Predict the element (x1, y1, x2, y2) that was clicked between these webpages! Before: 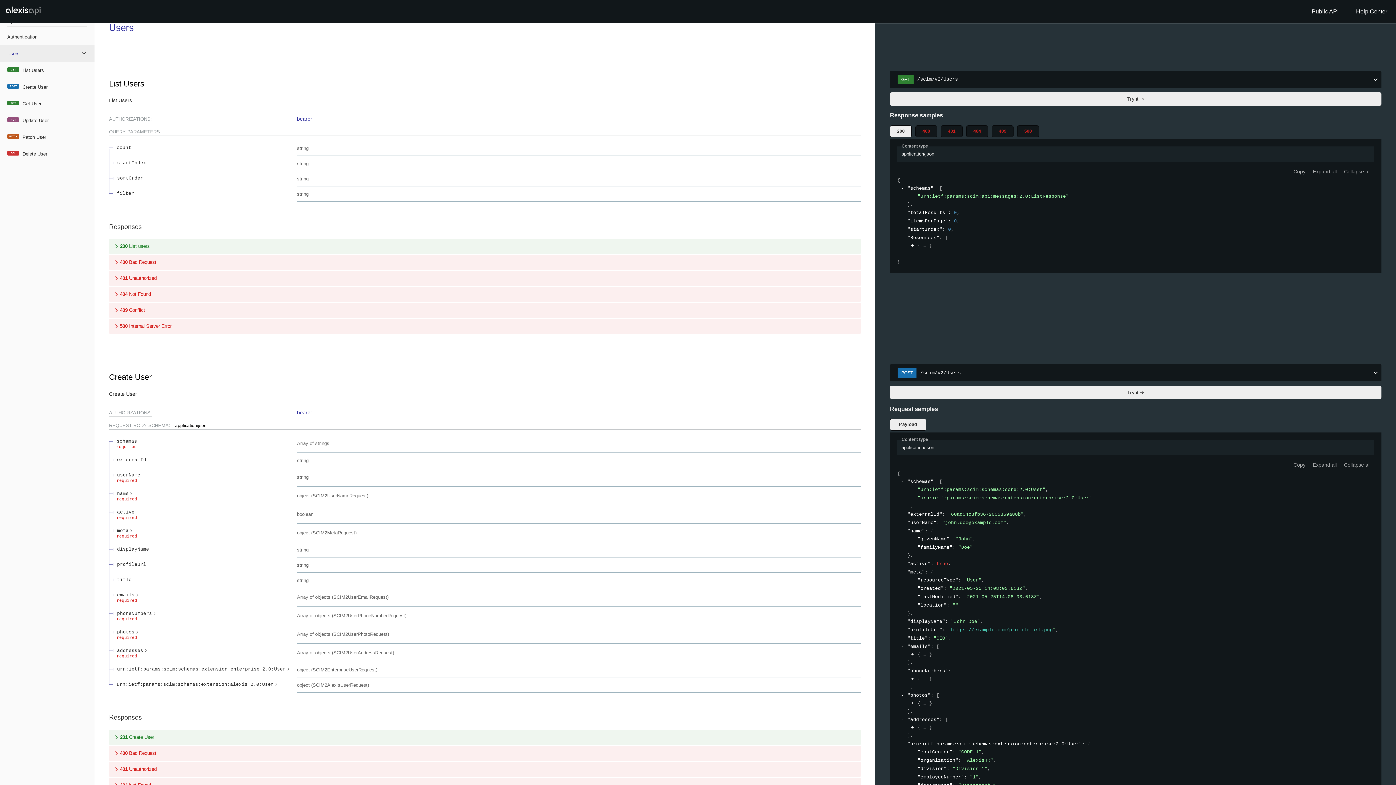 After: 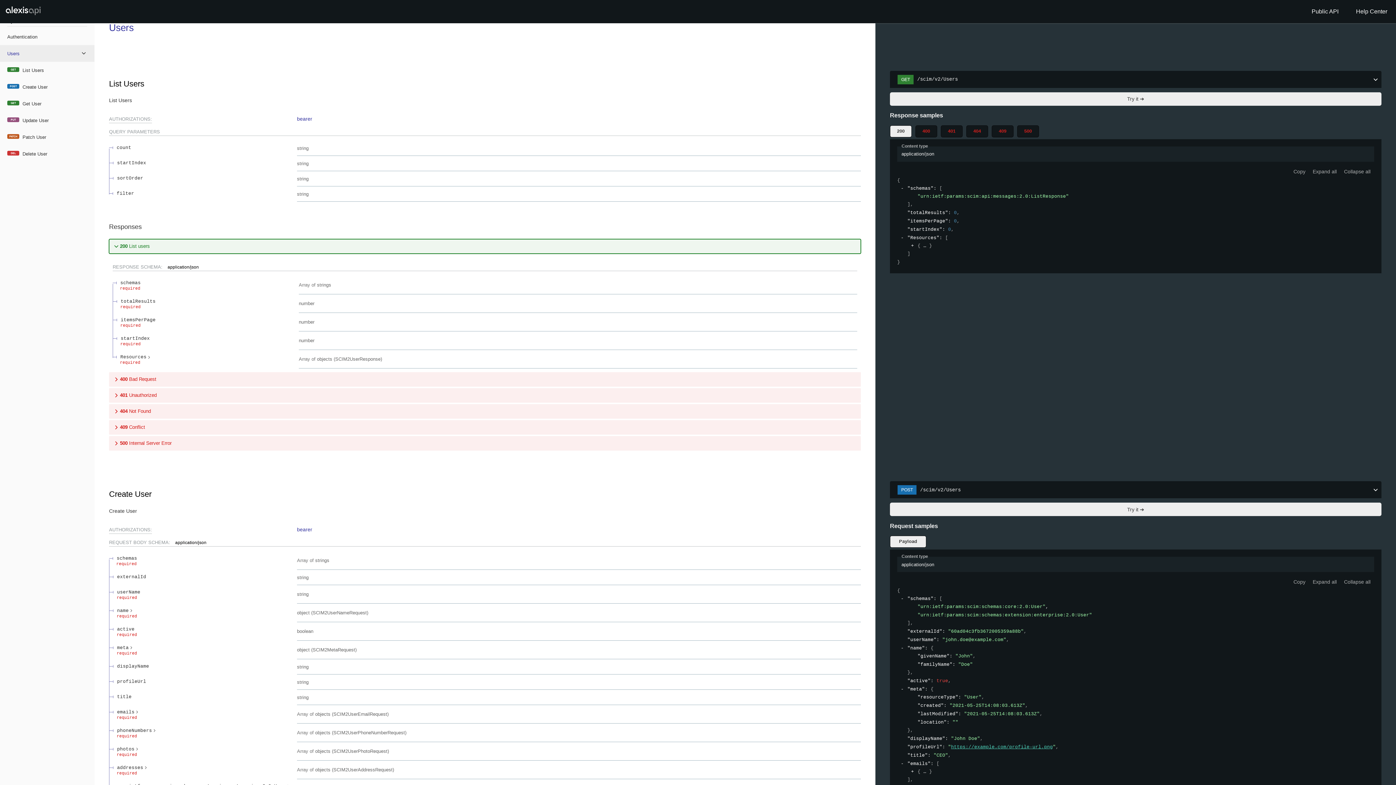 Action: label: 200 

List users bbox: (109, 239, 861, 253)